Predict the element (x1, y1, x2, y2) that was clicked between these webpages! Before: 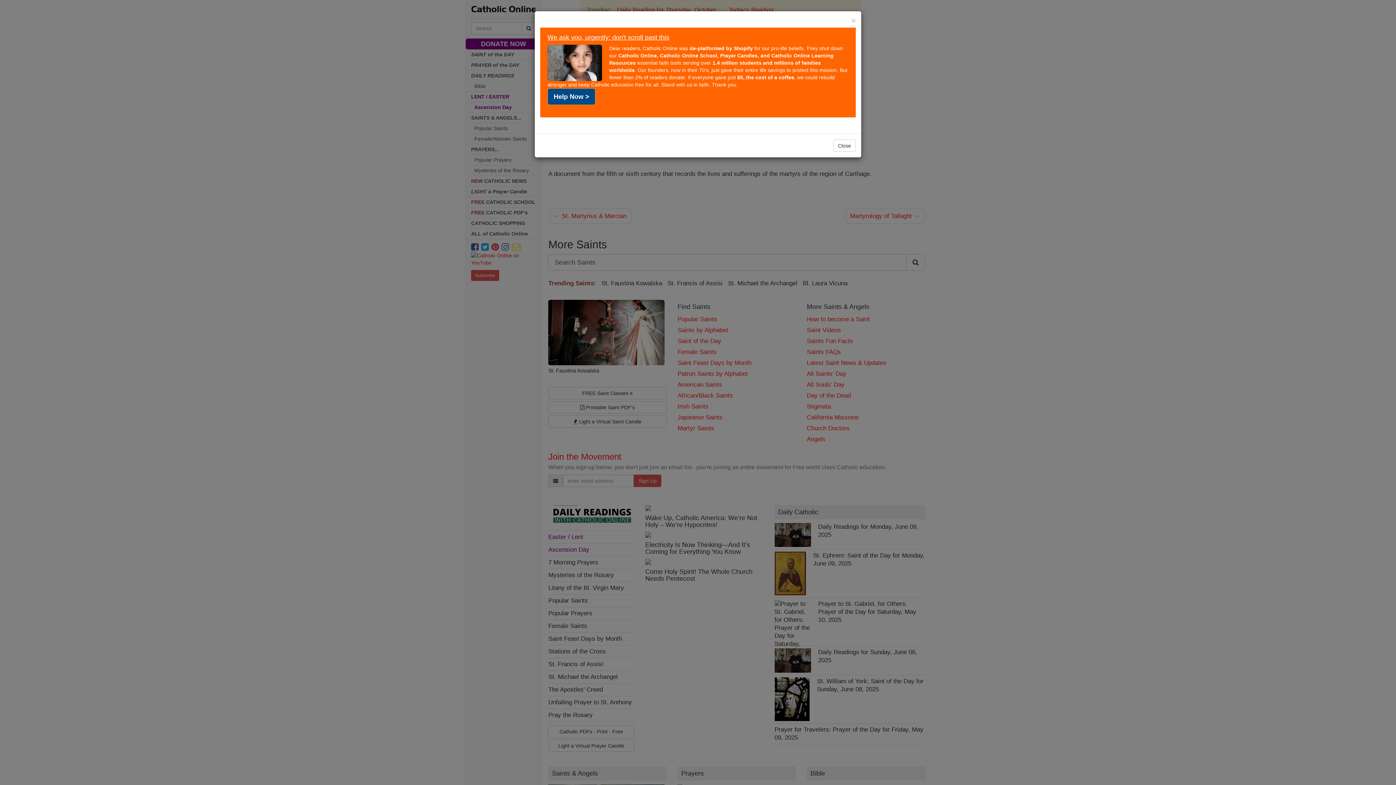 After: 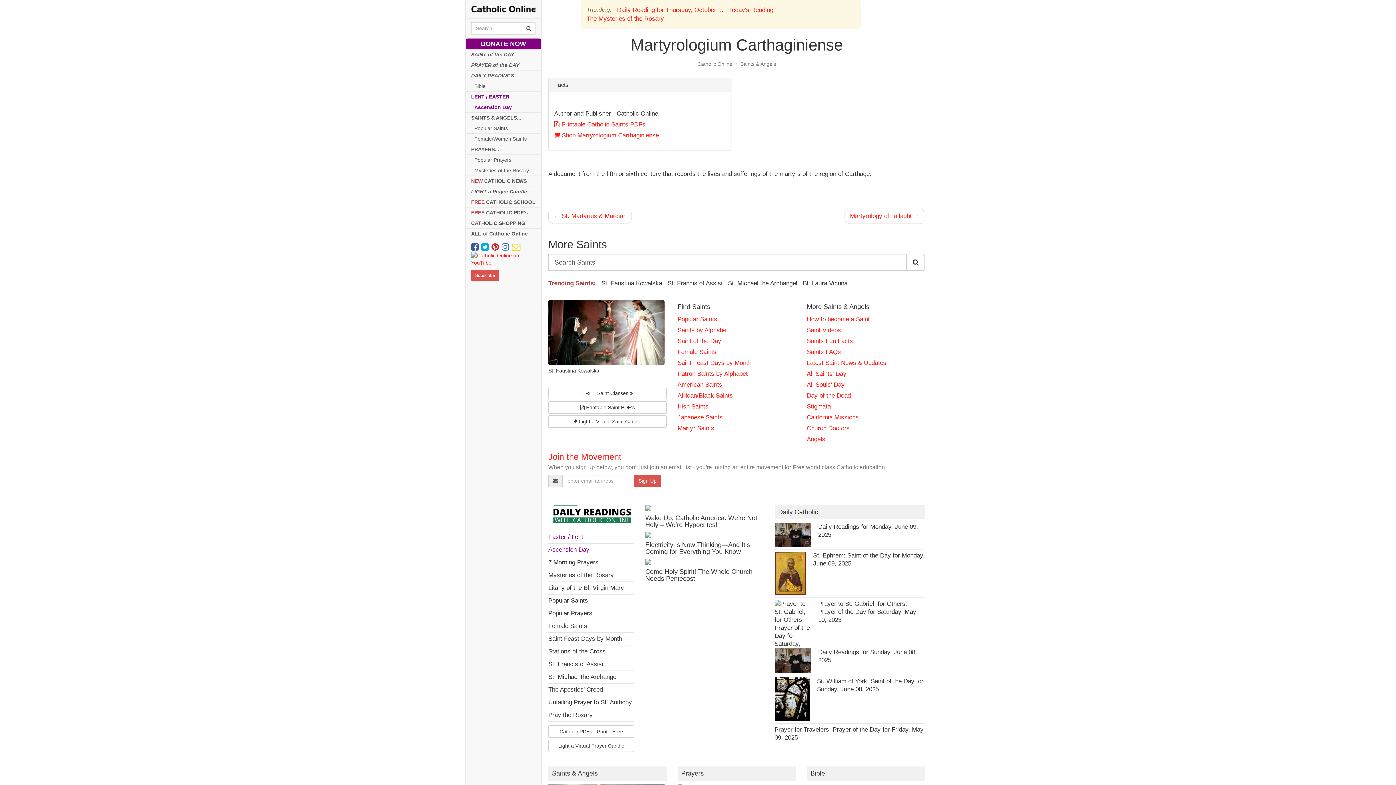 Action: label: Close bbox: (833, 102, 856, 115)